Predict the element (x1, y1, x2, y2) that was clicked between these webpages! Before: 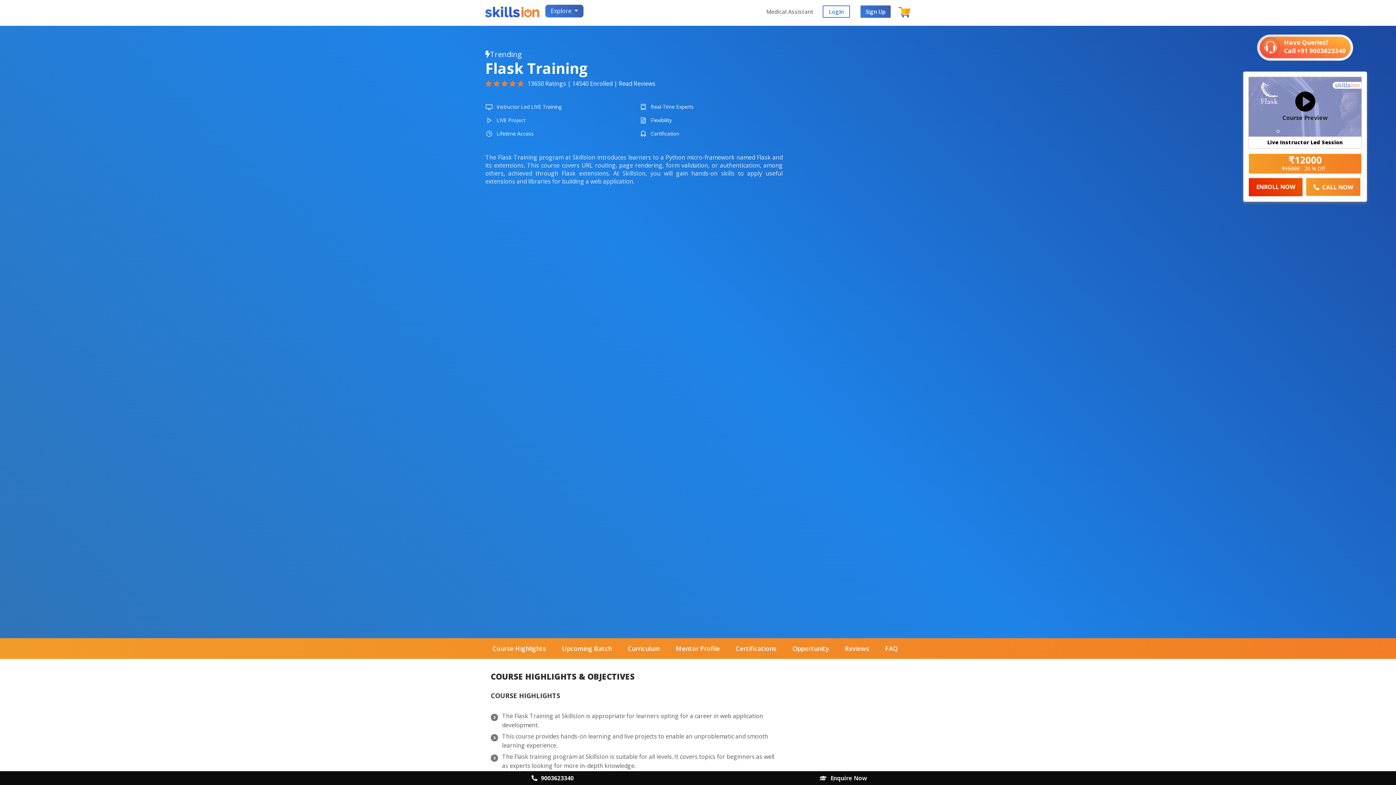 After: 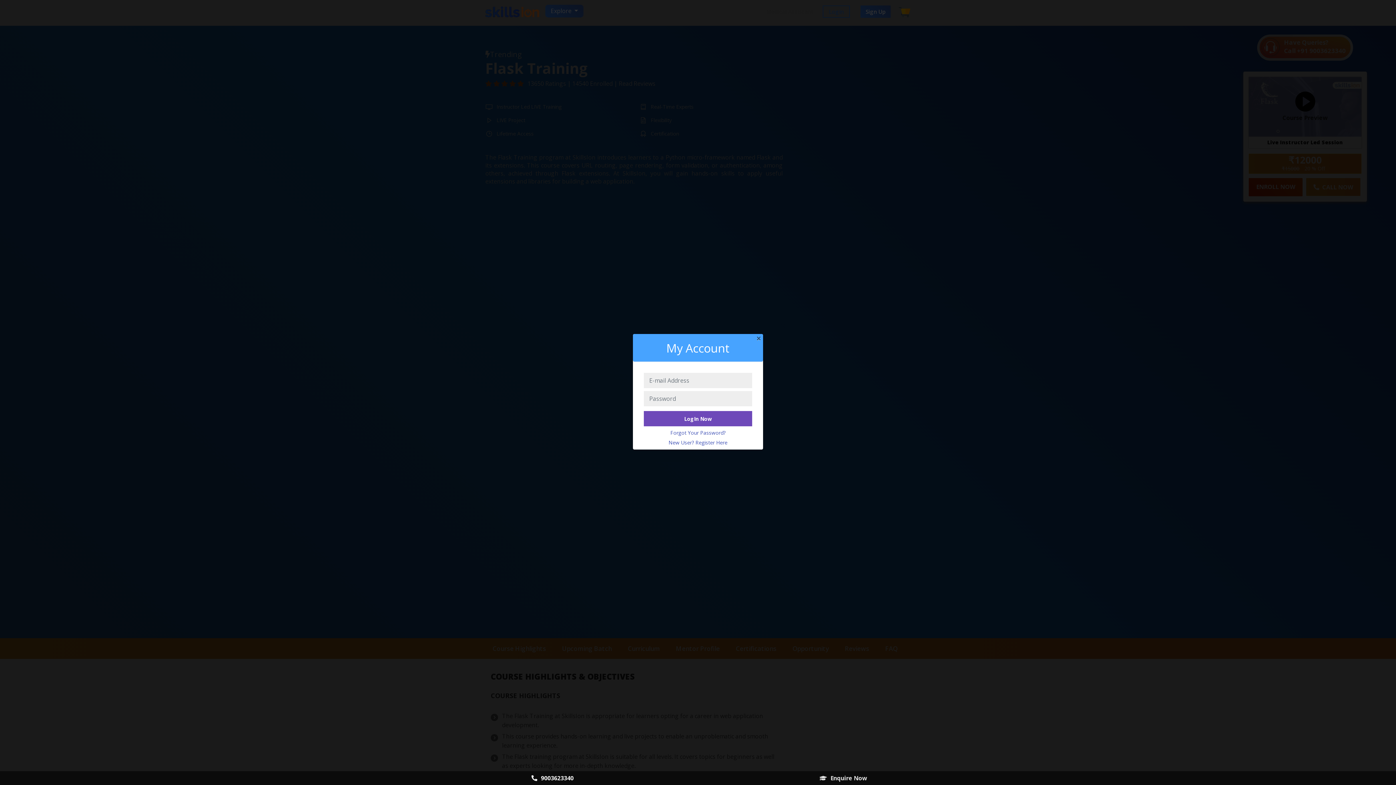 Action: label: LogIn bbox: (822, 5, 850, 17)